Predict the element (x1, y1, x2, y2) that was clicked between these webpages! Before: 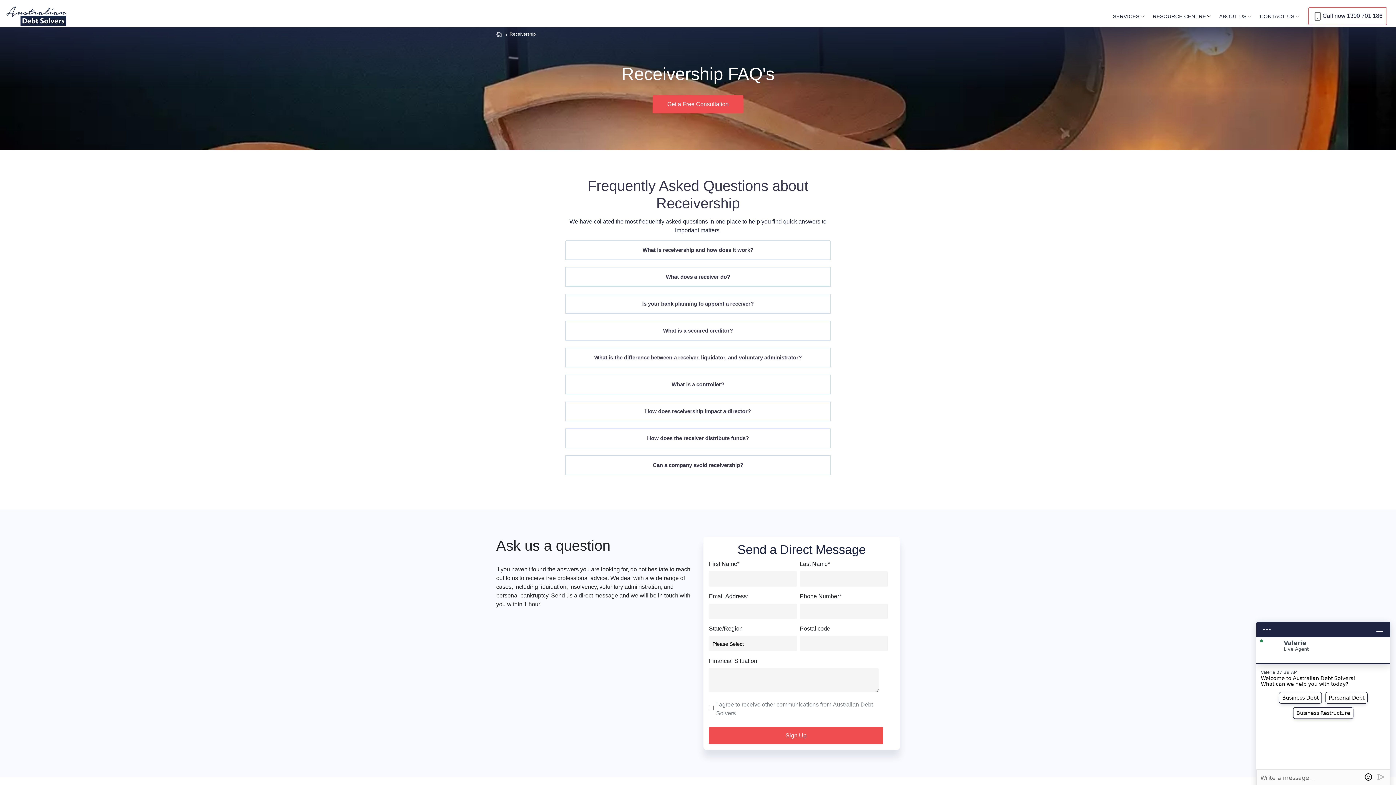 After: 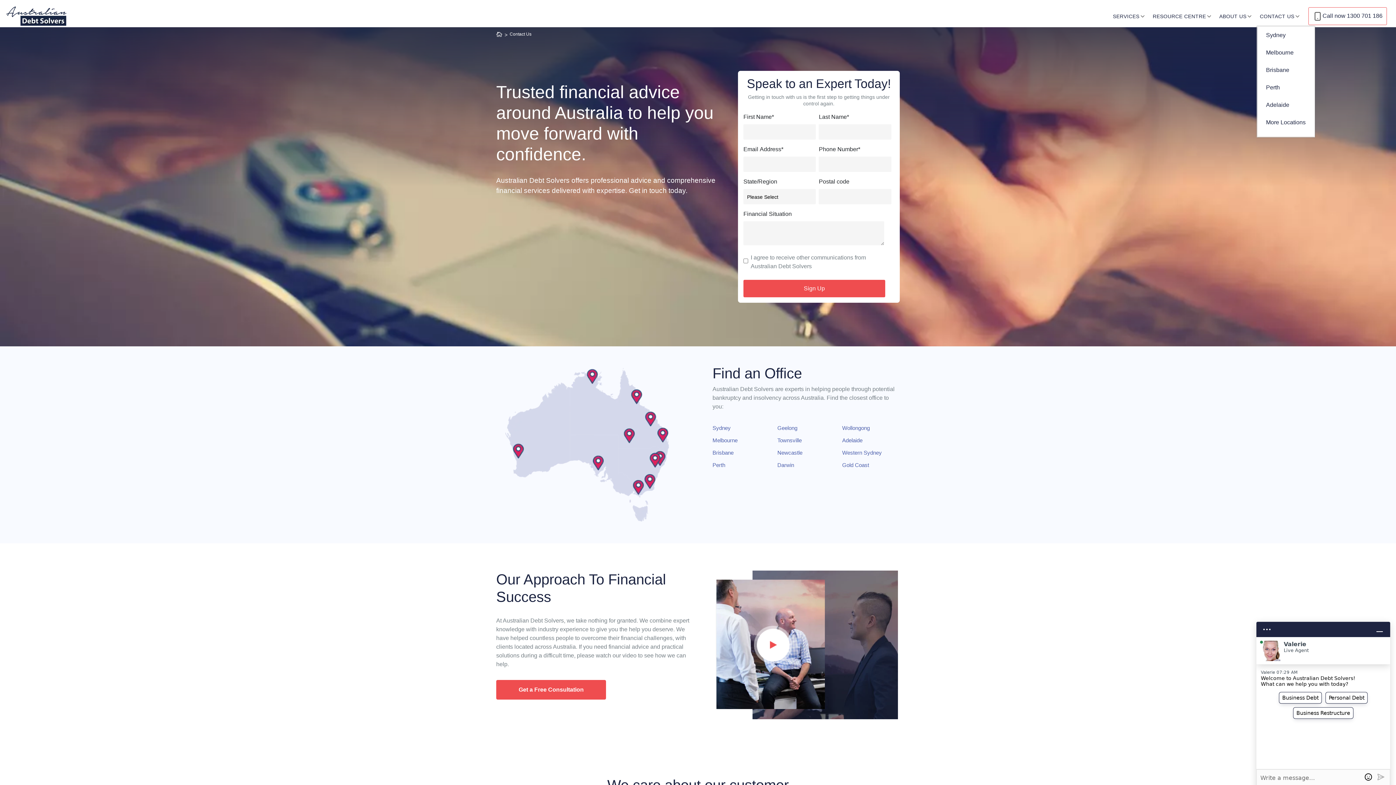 Action: bbox: (1257, 5, 1305, 26) label: CONTACT US